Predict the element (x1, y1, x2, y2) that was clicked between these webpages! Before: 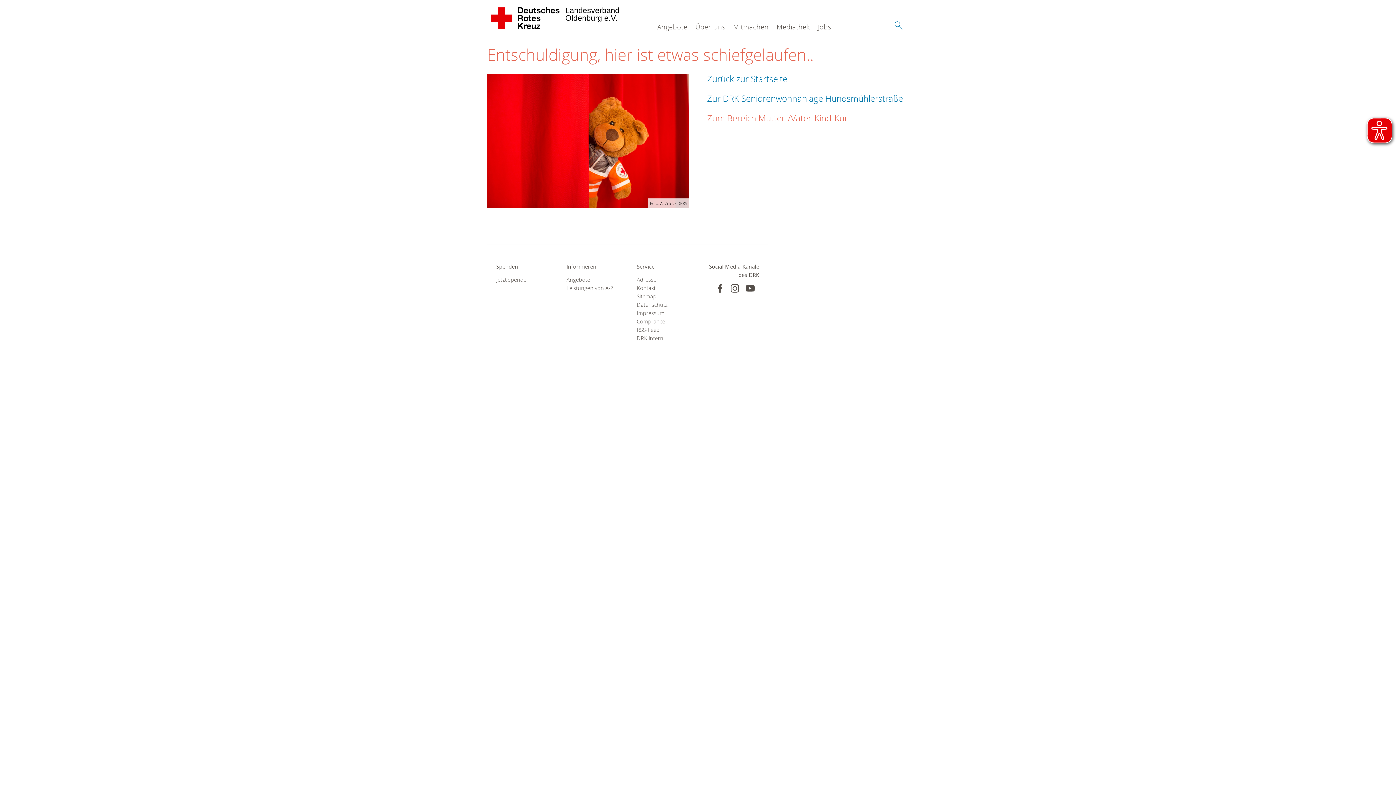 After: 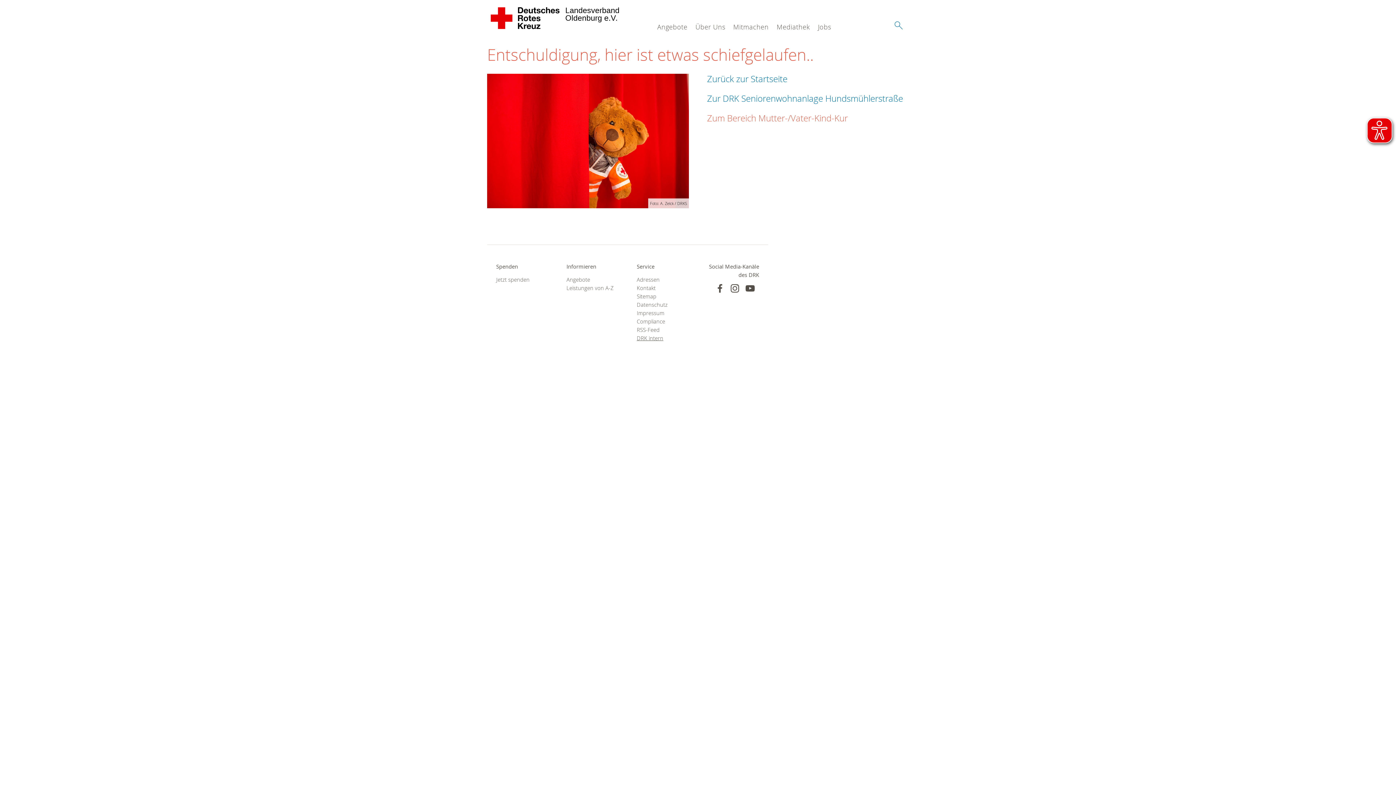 Action: label: DRK intern bbox: (636, 334, 689, 342)